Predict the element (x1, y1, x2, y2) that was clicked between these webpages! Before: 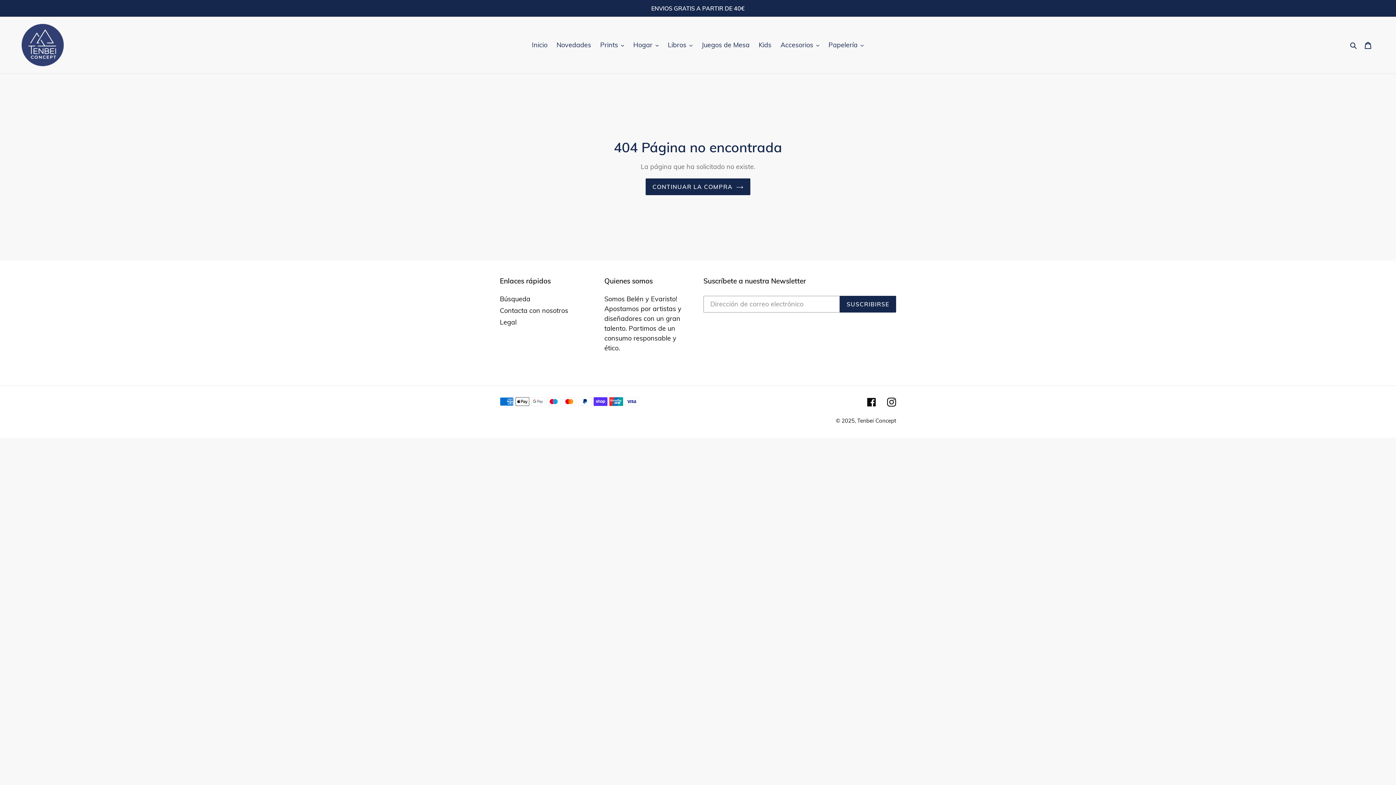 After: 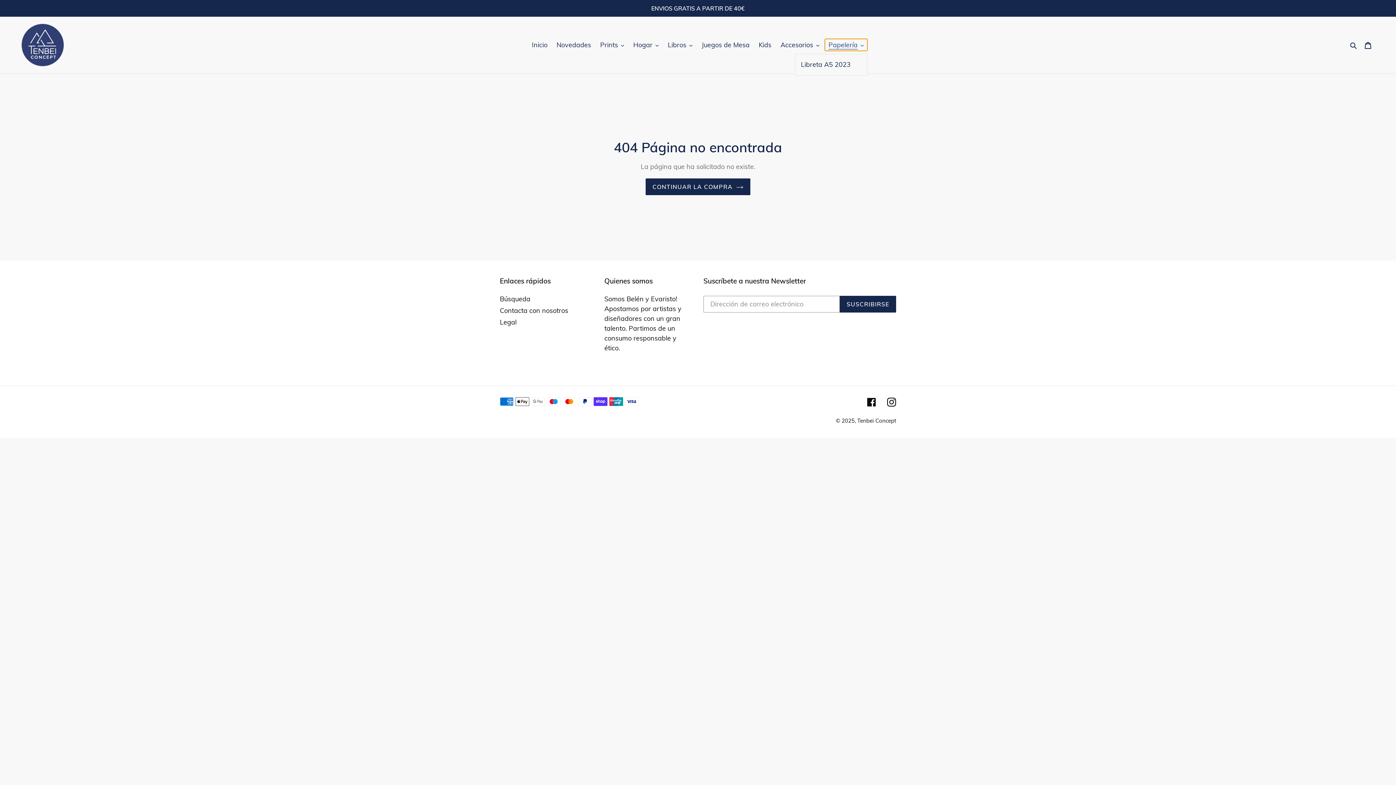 Action: bbox: (825, 38, 867, 50) label: Papelería